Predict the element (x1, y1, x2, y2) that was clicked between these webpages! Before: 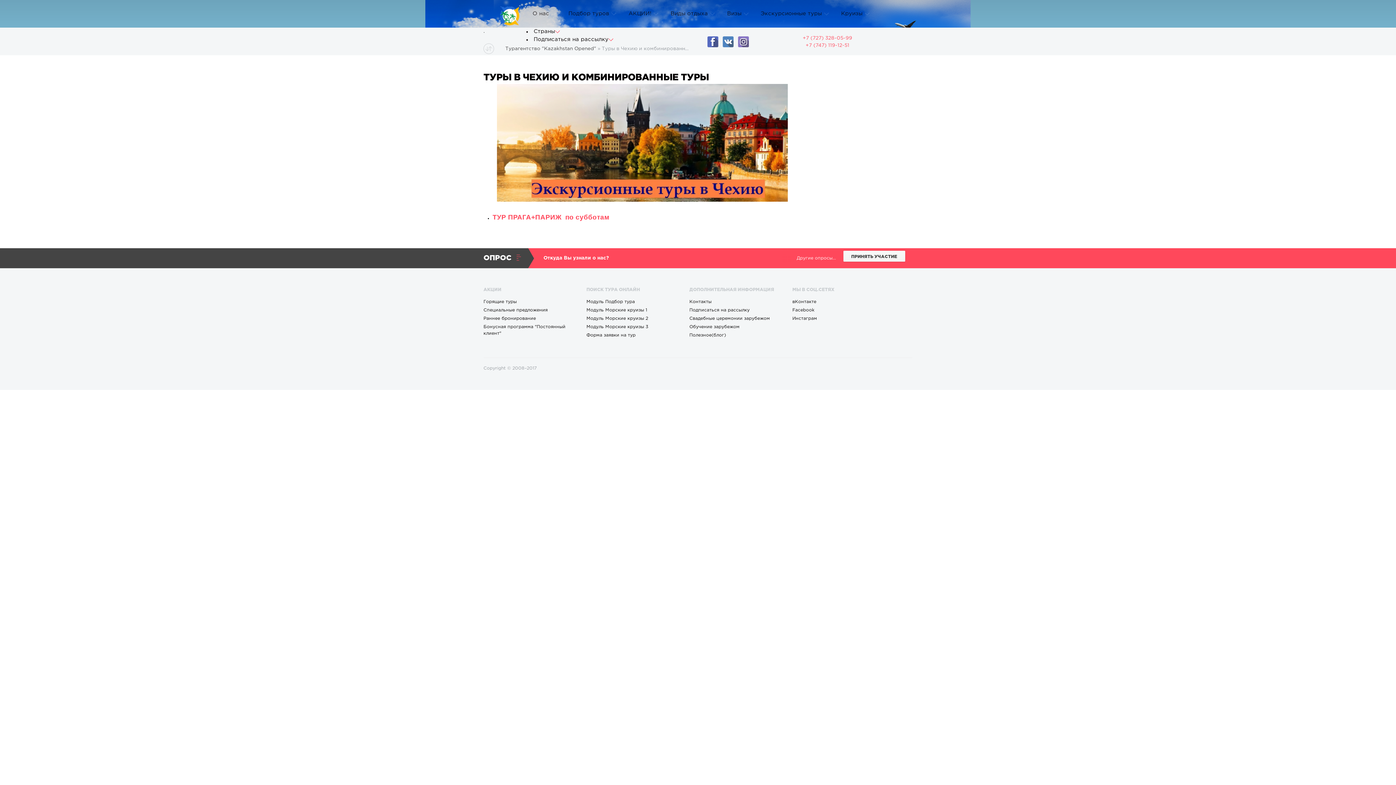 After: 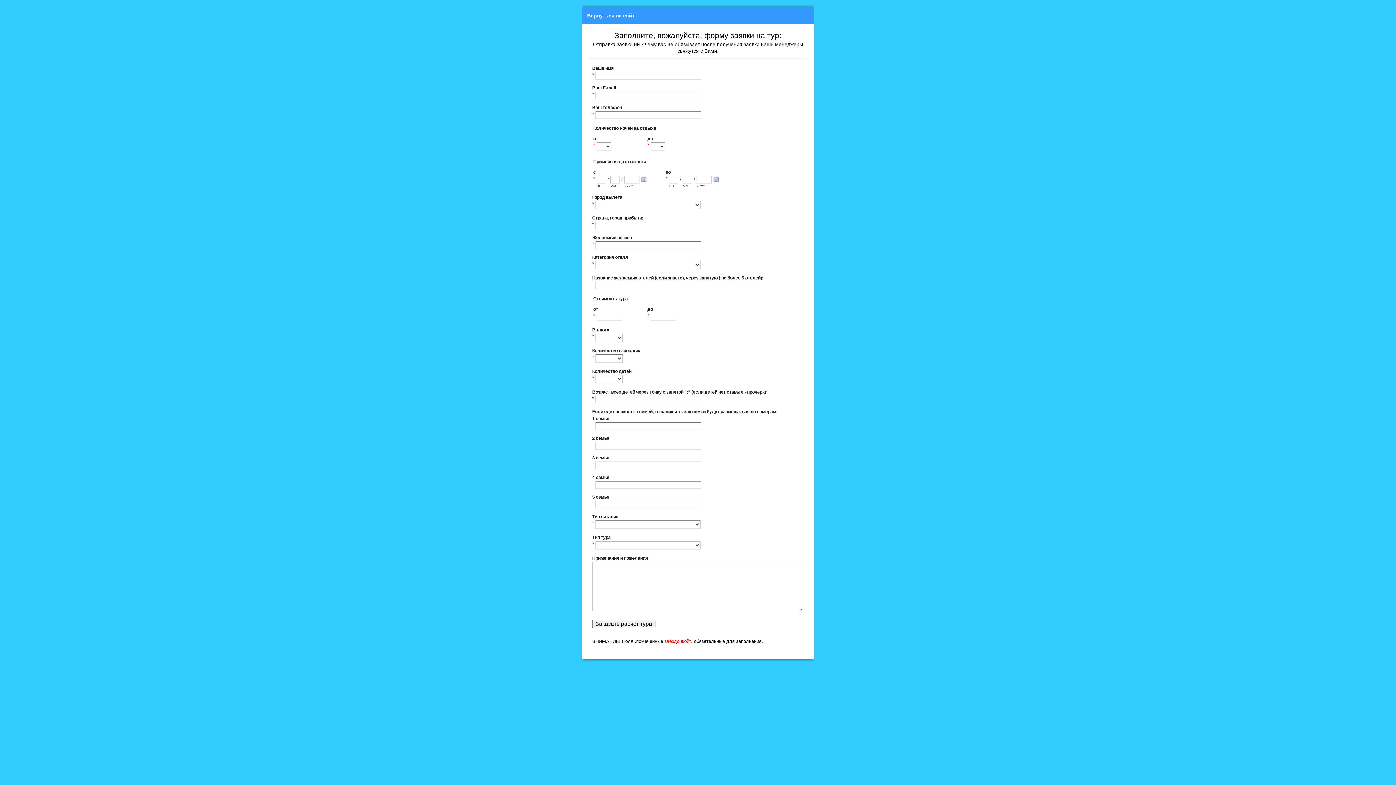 Action: label: Форма заявки на тур bbox: (586, 331, 681, 339)